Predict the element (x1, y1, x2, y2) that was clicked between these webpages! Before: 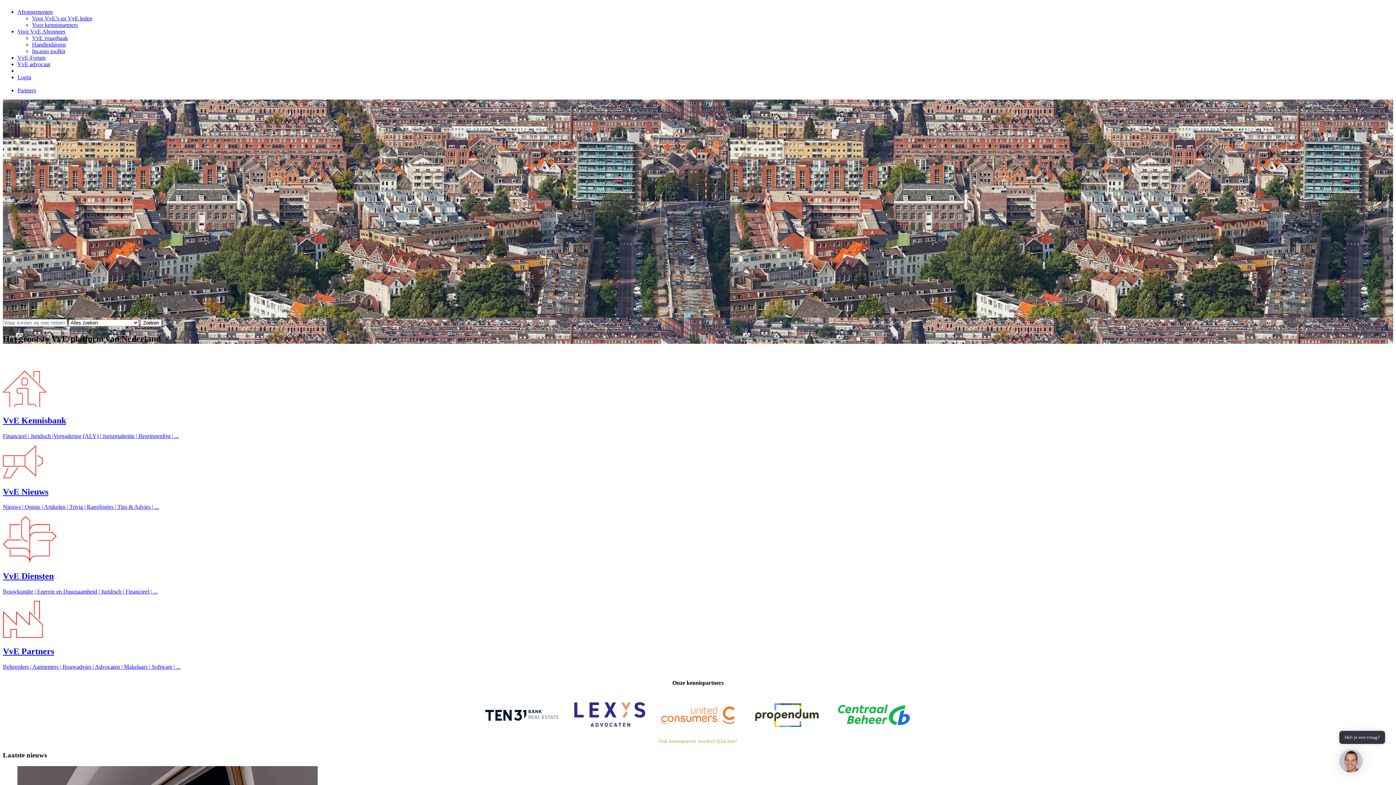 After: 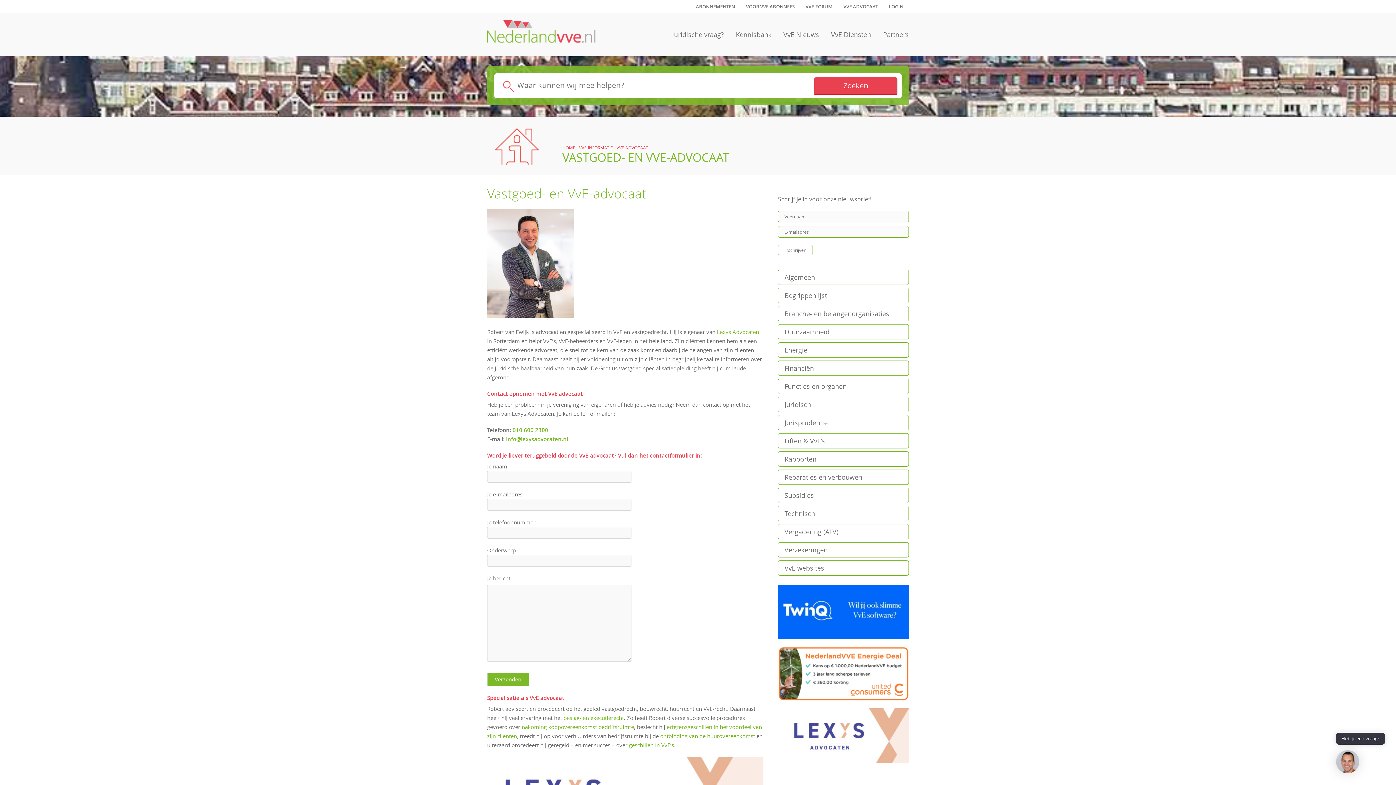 Action: bbox: (17, 61, 50, 67) label: VvE advocaat